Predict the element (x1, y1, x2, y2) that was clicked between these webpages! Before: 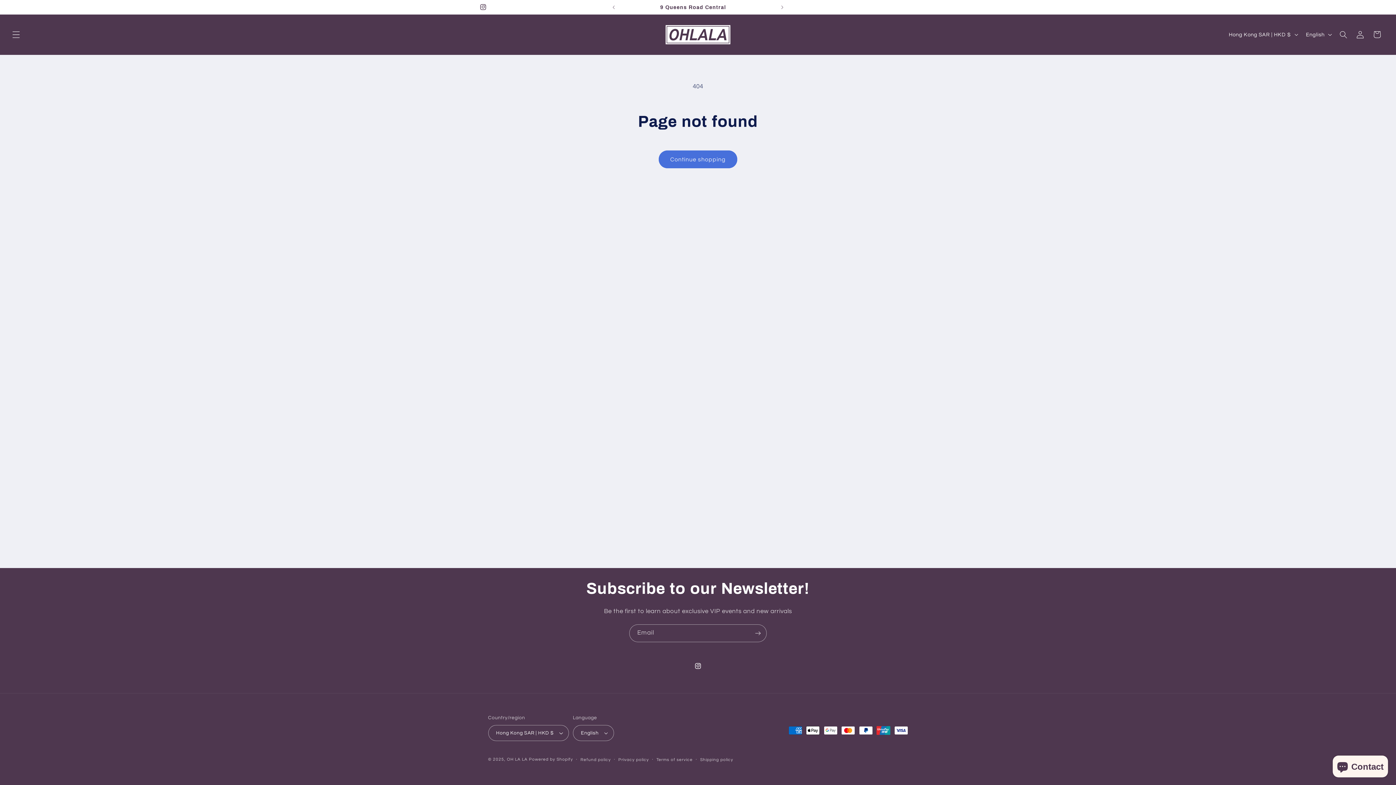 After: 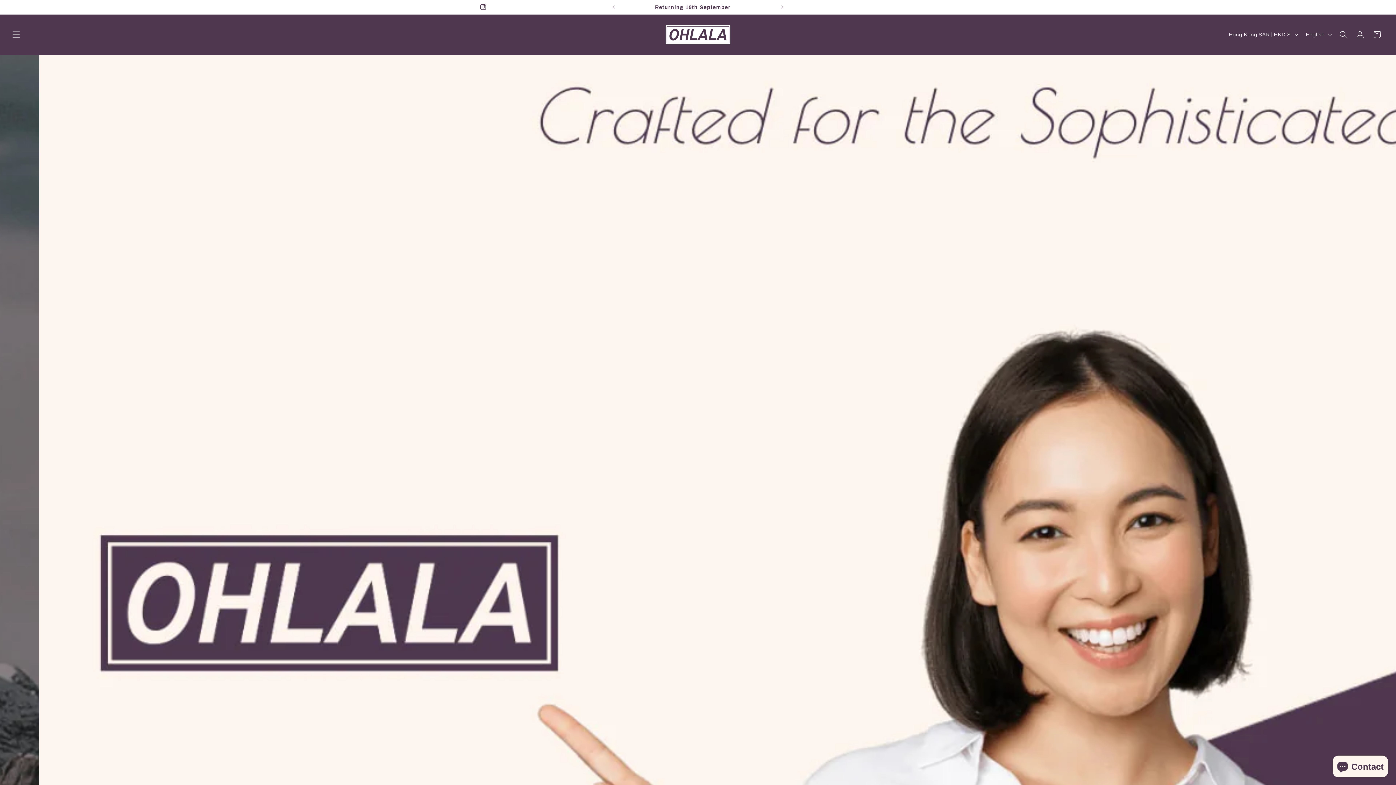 Action: bbox: (507, 757, 529, 761) label: OH LA LA 